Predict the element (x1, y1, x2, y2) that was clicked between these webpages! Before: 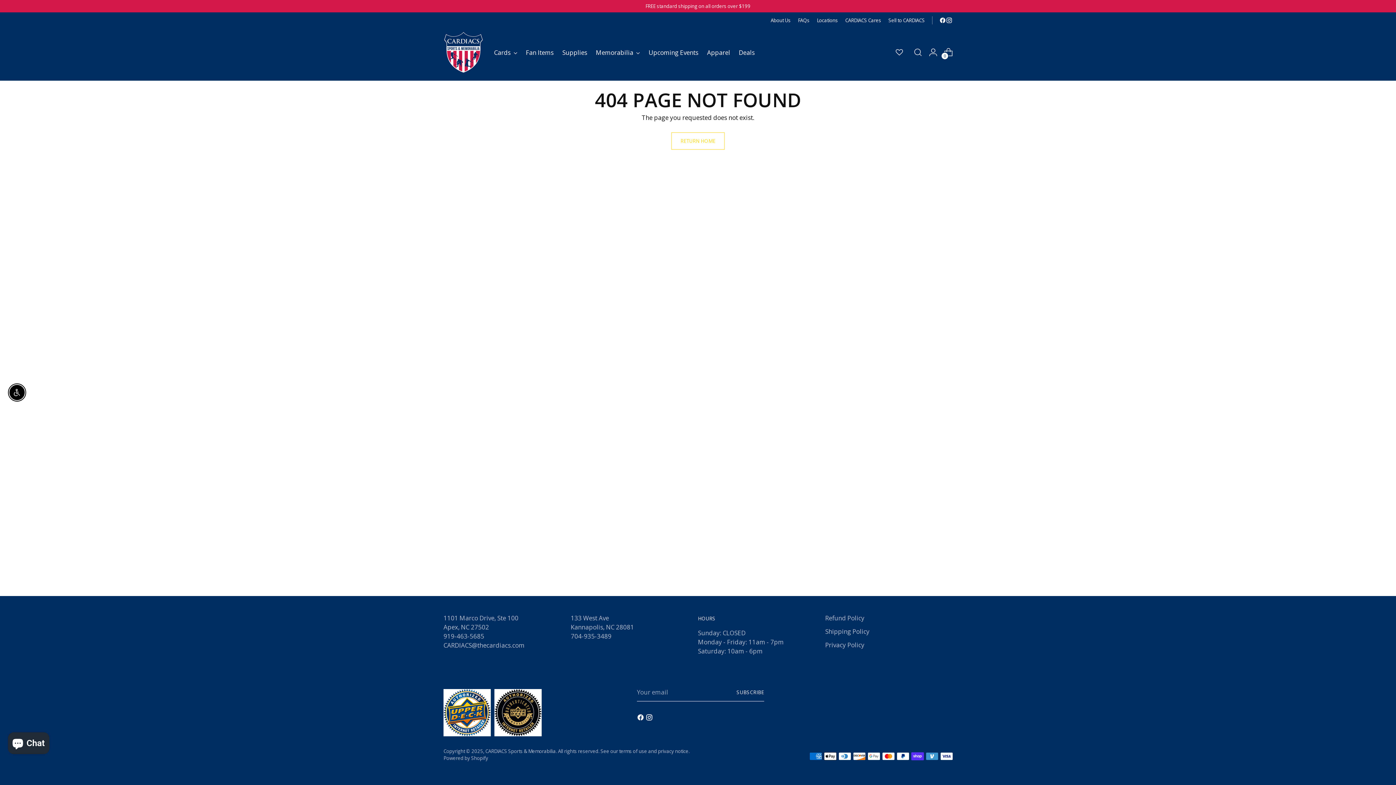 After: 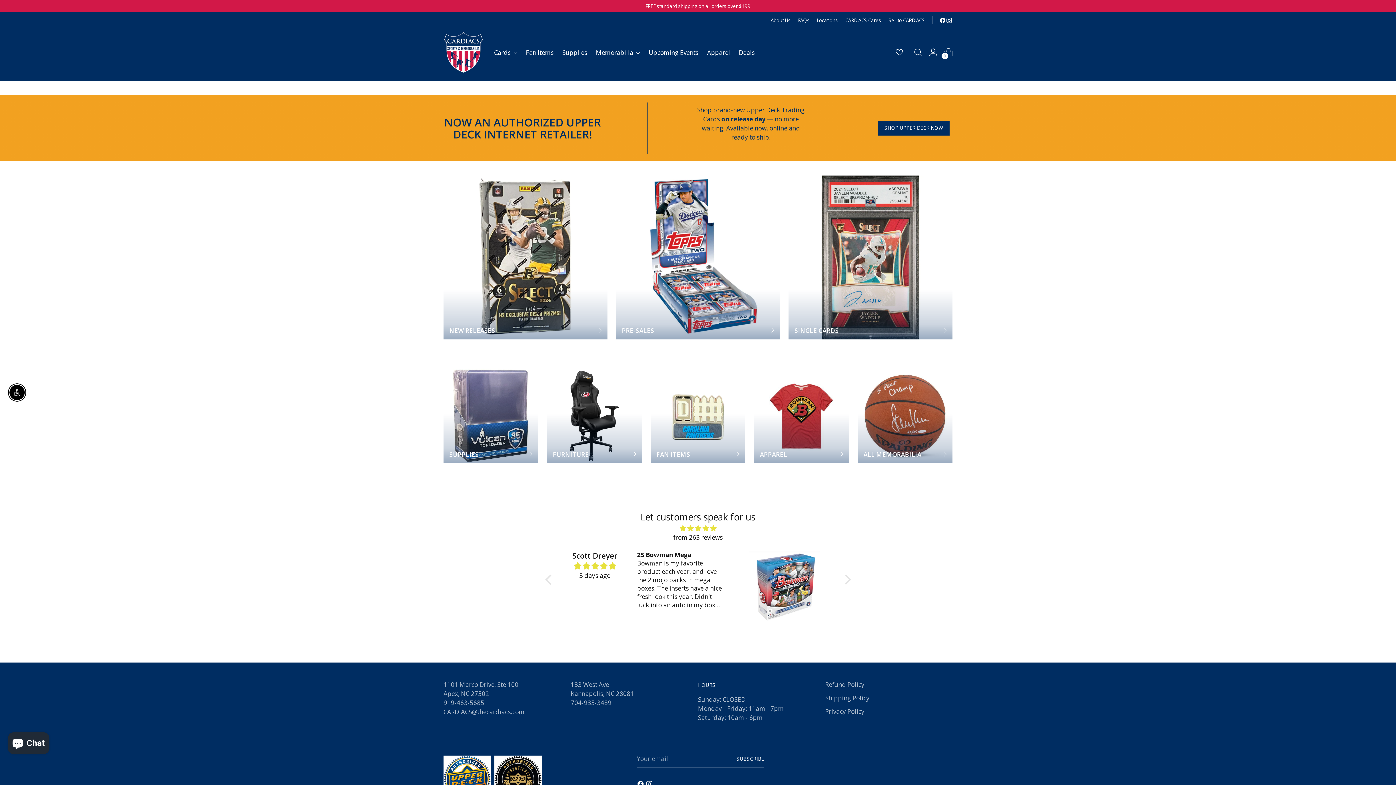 Action: label: CARDIACS Sports & Memorabilia bbox: (443, 31, 483, 73)